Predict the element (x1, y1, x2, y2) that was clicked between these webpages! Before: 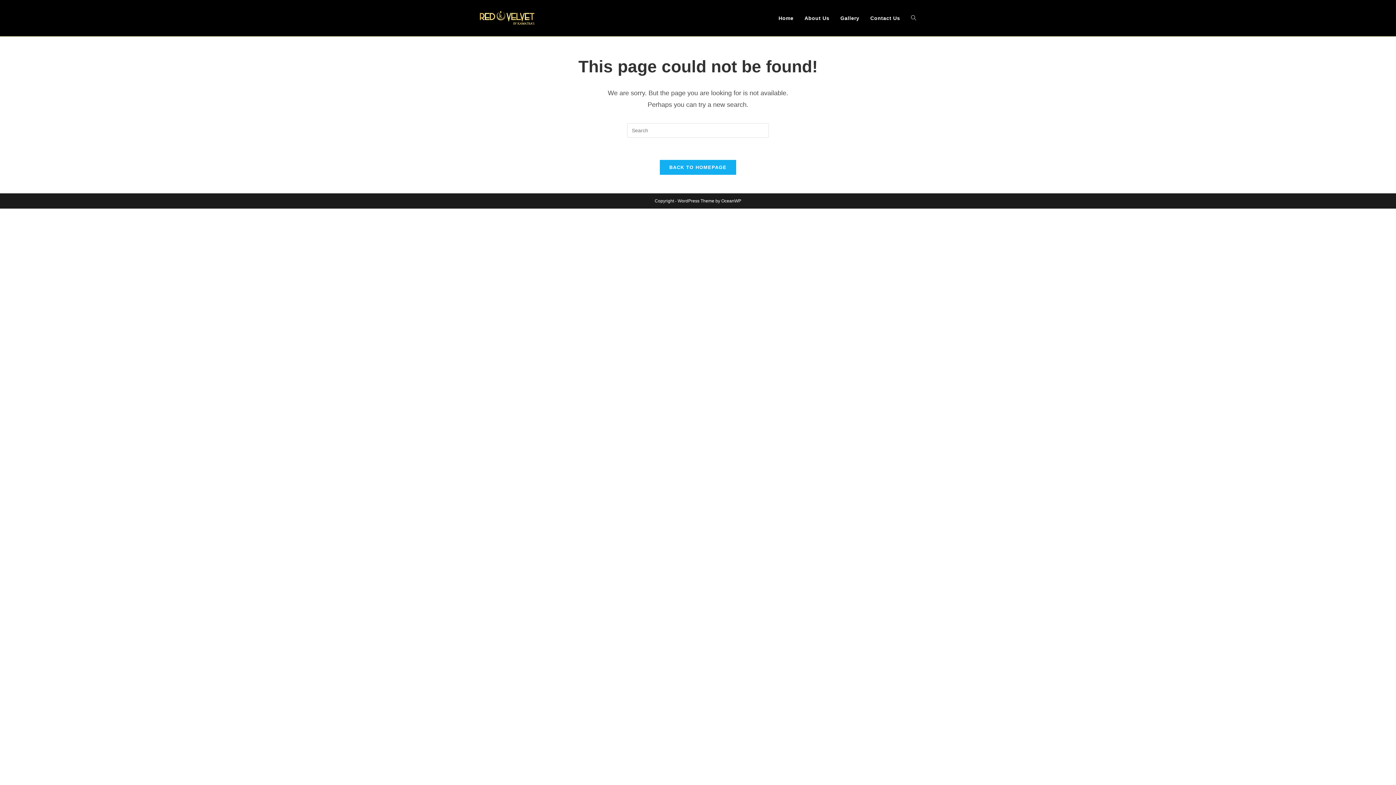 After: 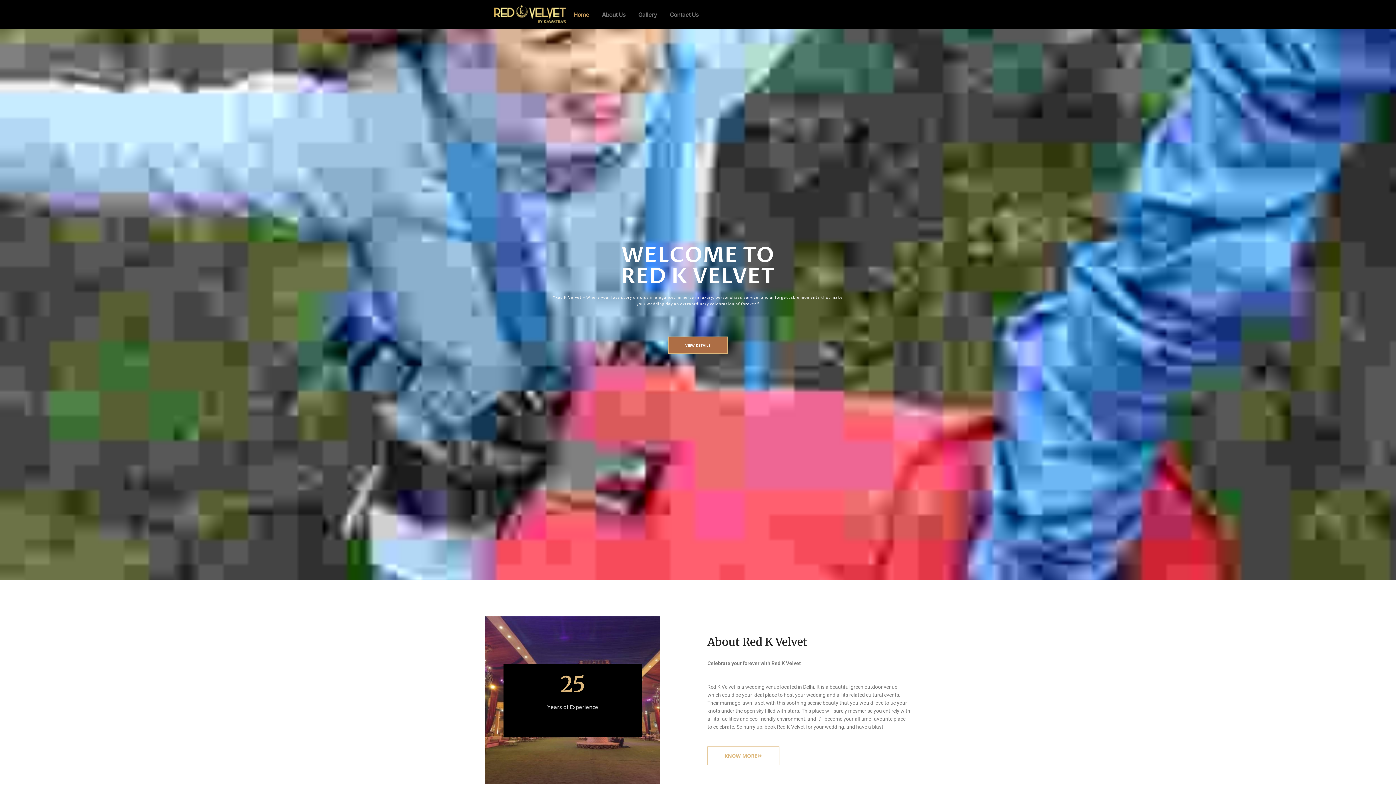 Action: label: Home bbox: (773, 0, 799, 36)